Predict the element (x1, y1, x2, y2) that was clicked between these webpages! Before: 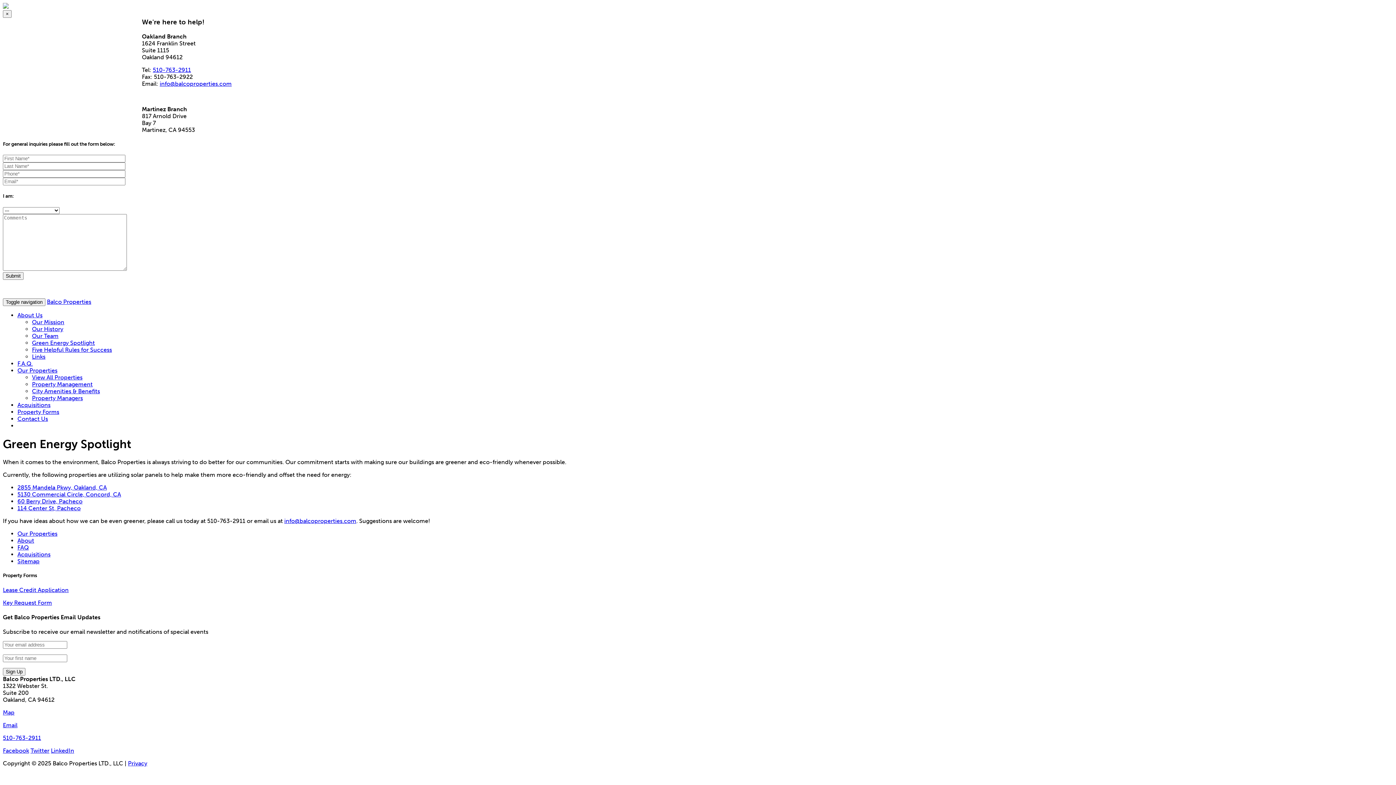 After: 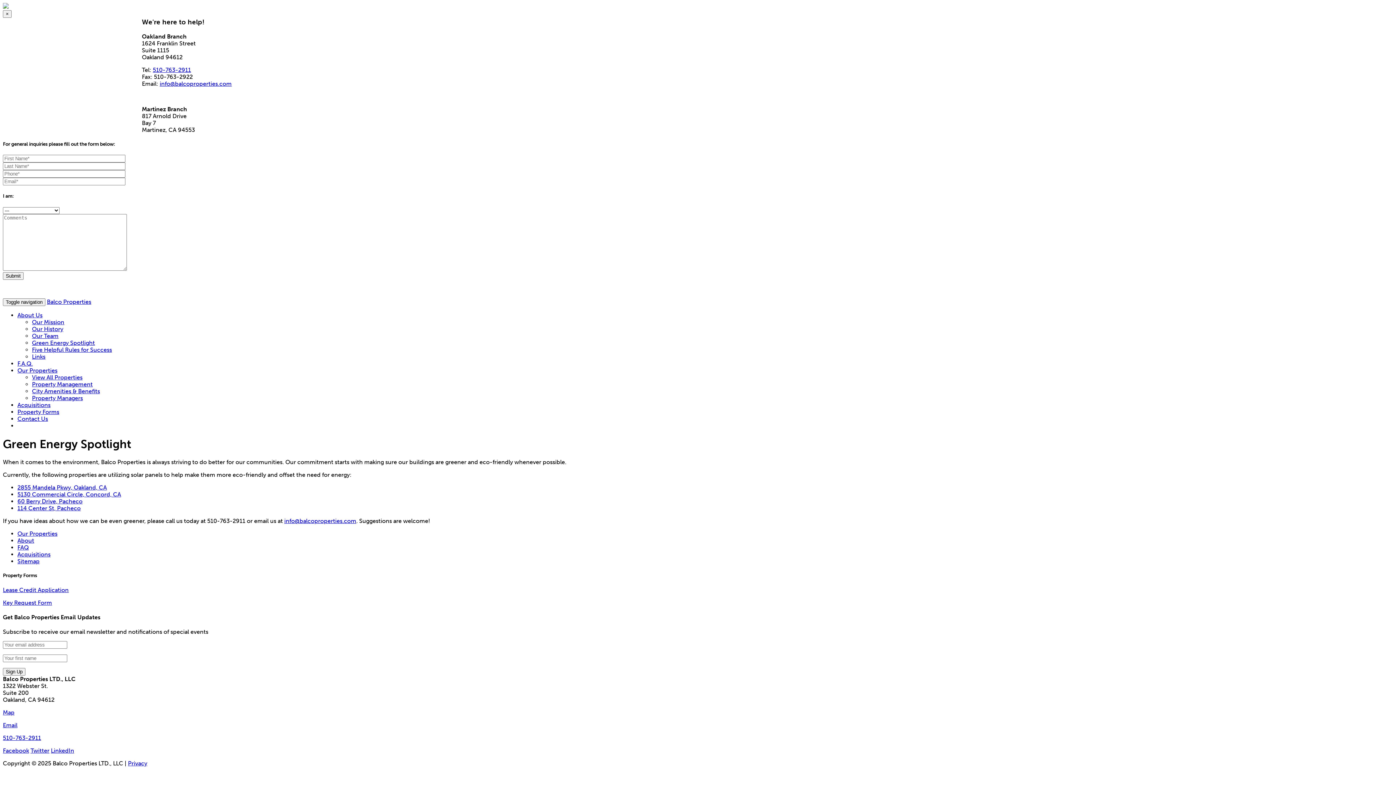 Action: label: info@balcoproperties.com bbox: (159, 80, 231, 87)